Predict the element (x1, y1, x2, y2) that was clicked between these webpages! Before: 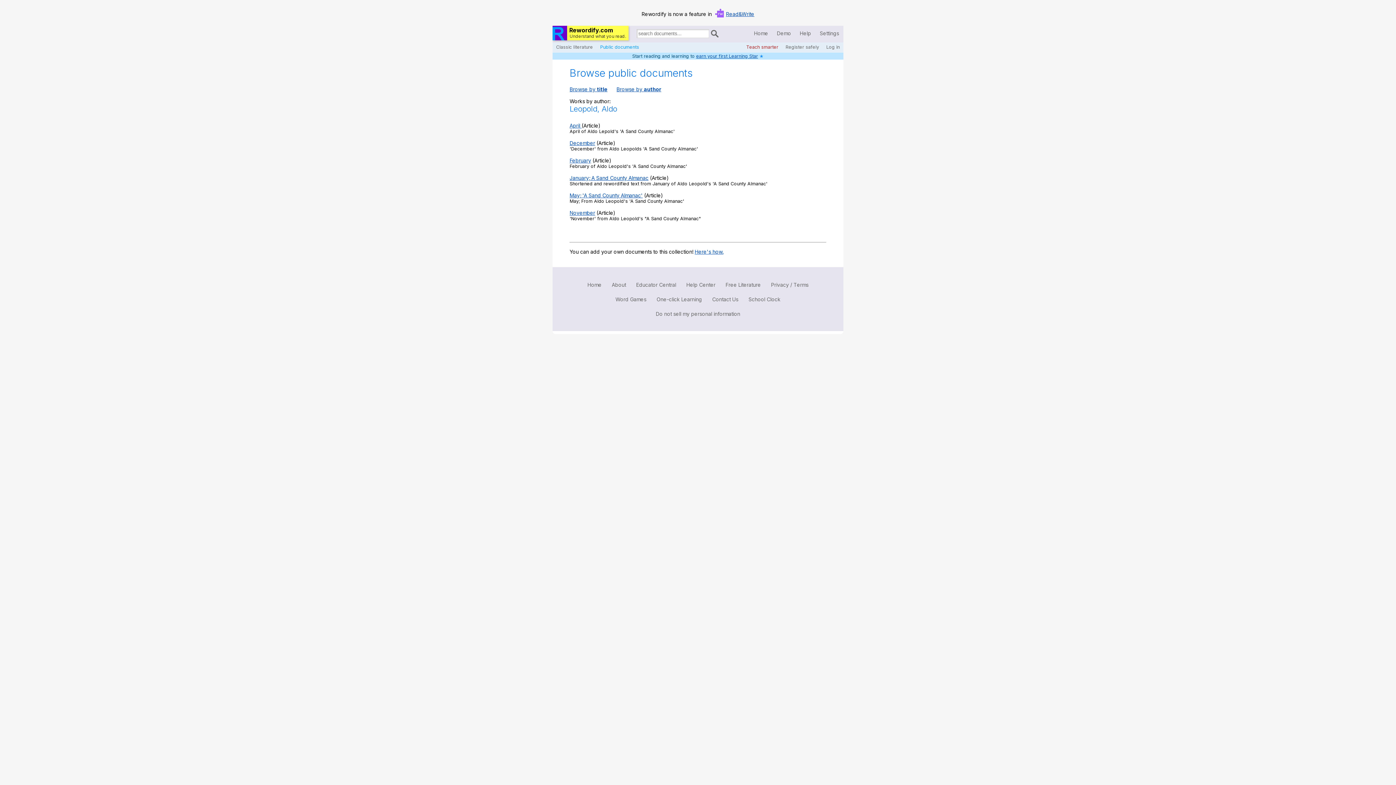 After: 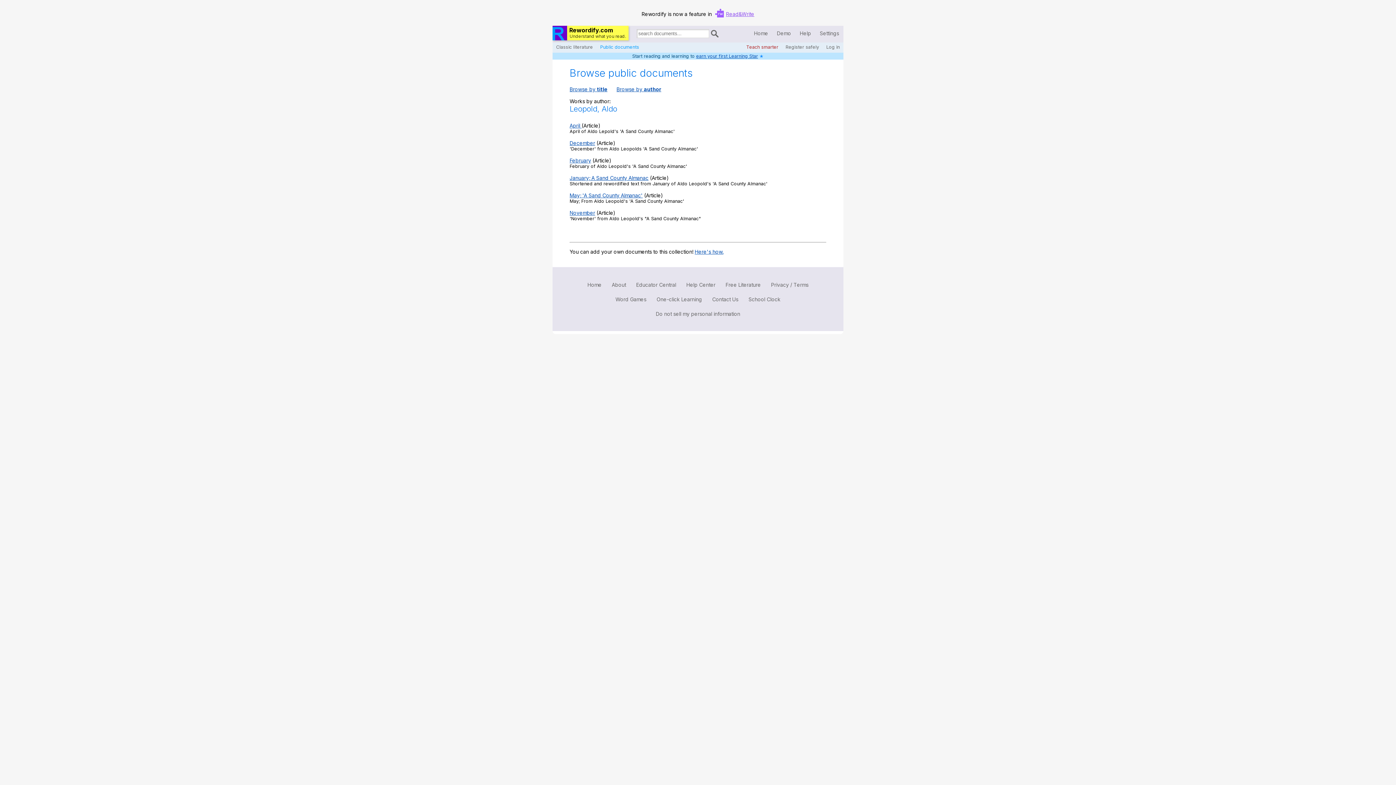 Action: label: Read&Write bbox: (726, 10, 754, 17)